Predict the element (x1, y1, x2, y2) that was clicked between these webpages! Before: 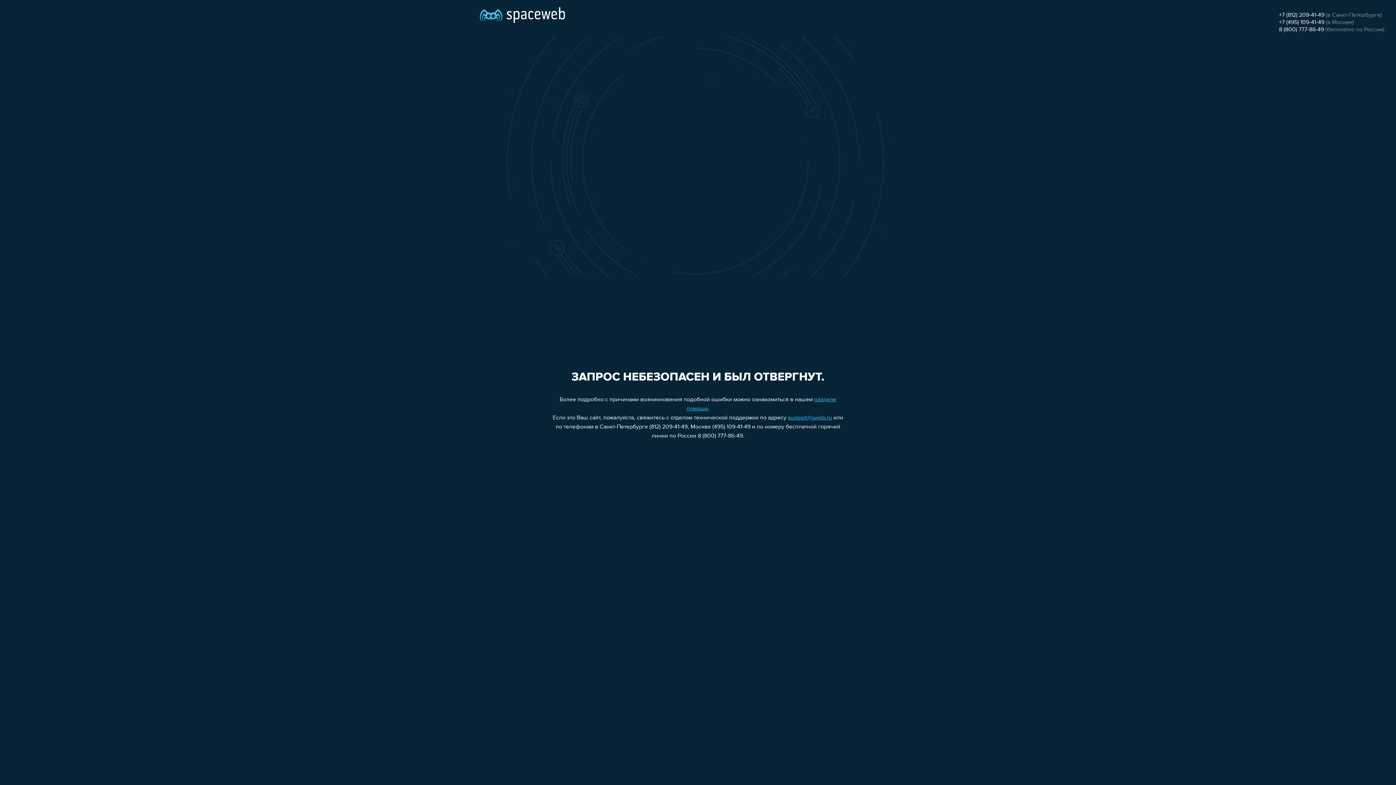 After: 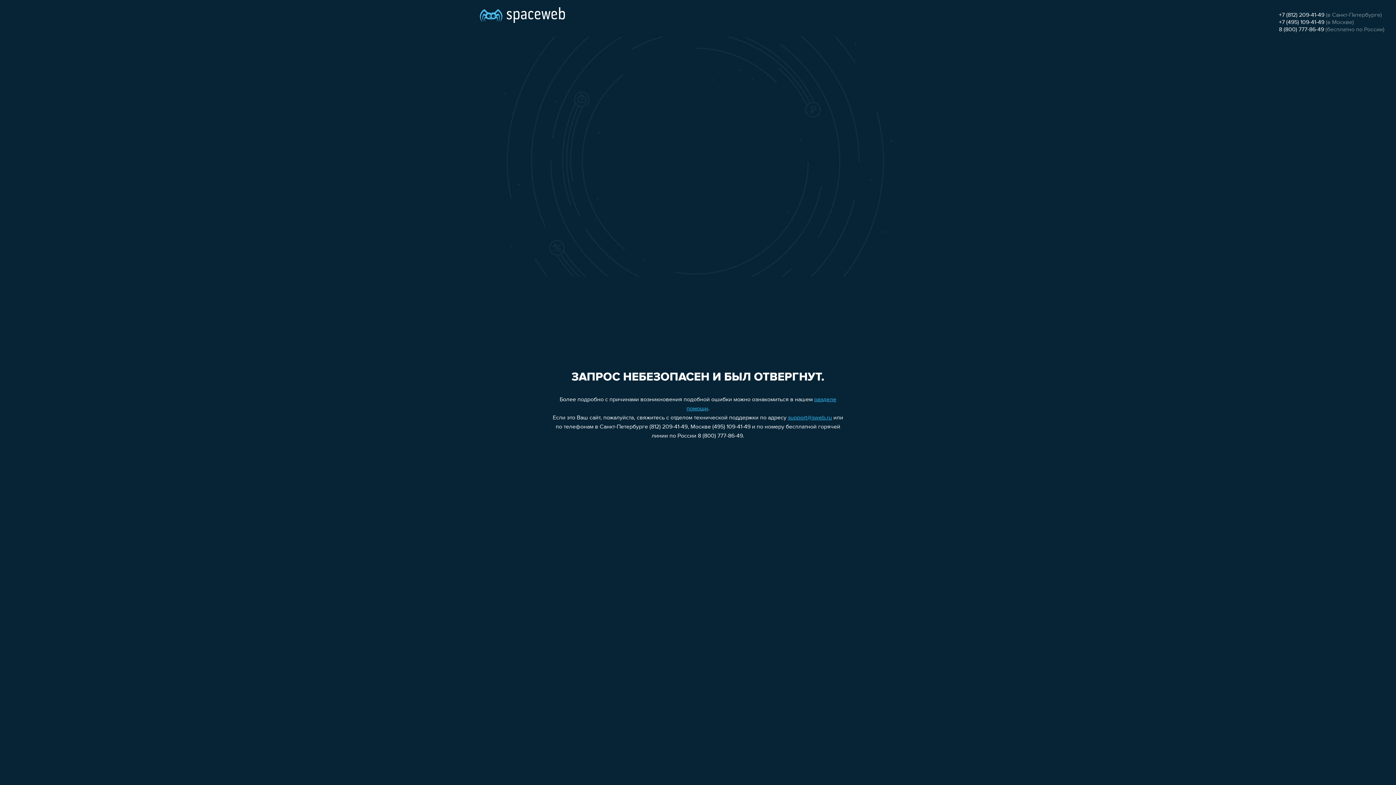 Action: bbox: (1279, 19, 1324, 25) label: +7 (495) 109-41-49